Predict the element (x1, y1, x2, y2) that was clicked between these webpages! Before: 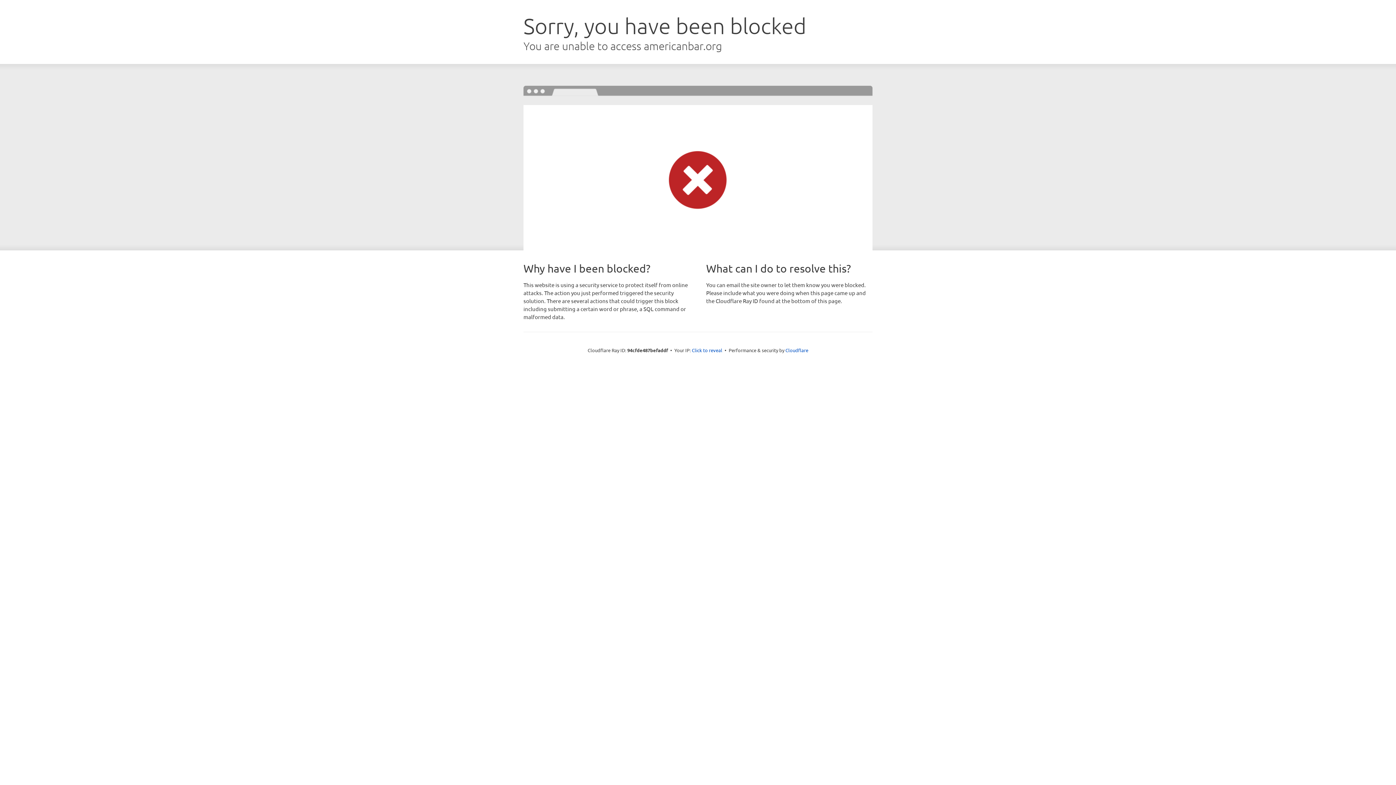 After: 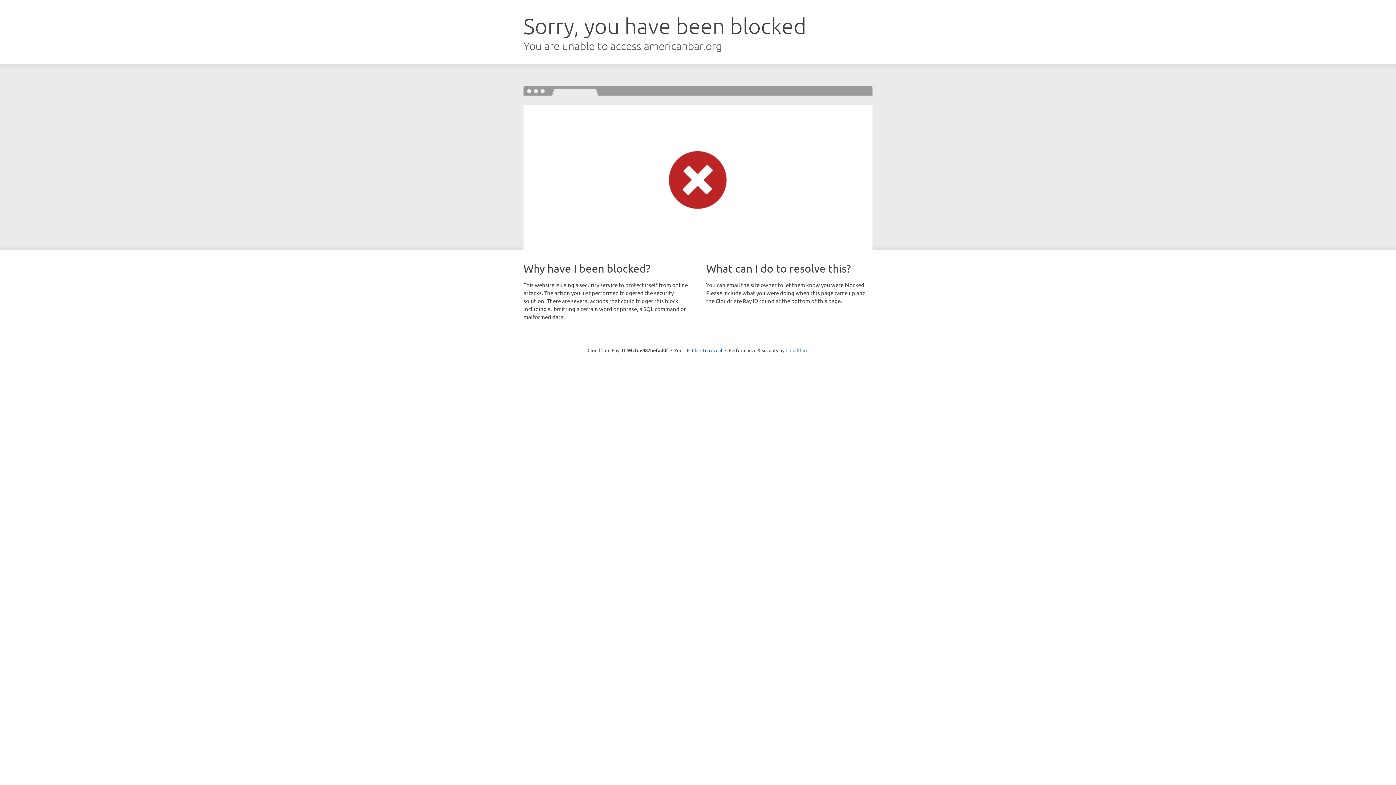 Action: bbox: (785, 347, 808, 353) label: Cloudflare